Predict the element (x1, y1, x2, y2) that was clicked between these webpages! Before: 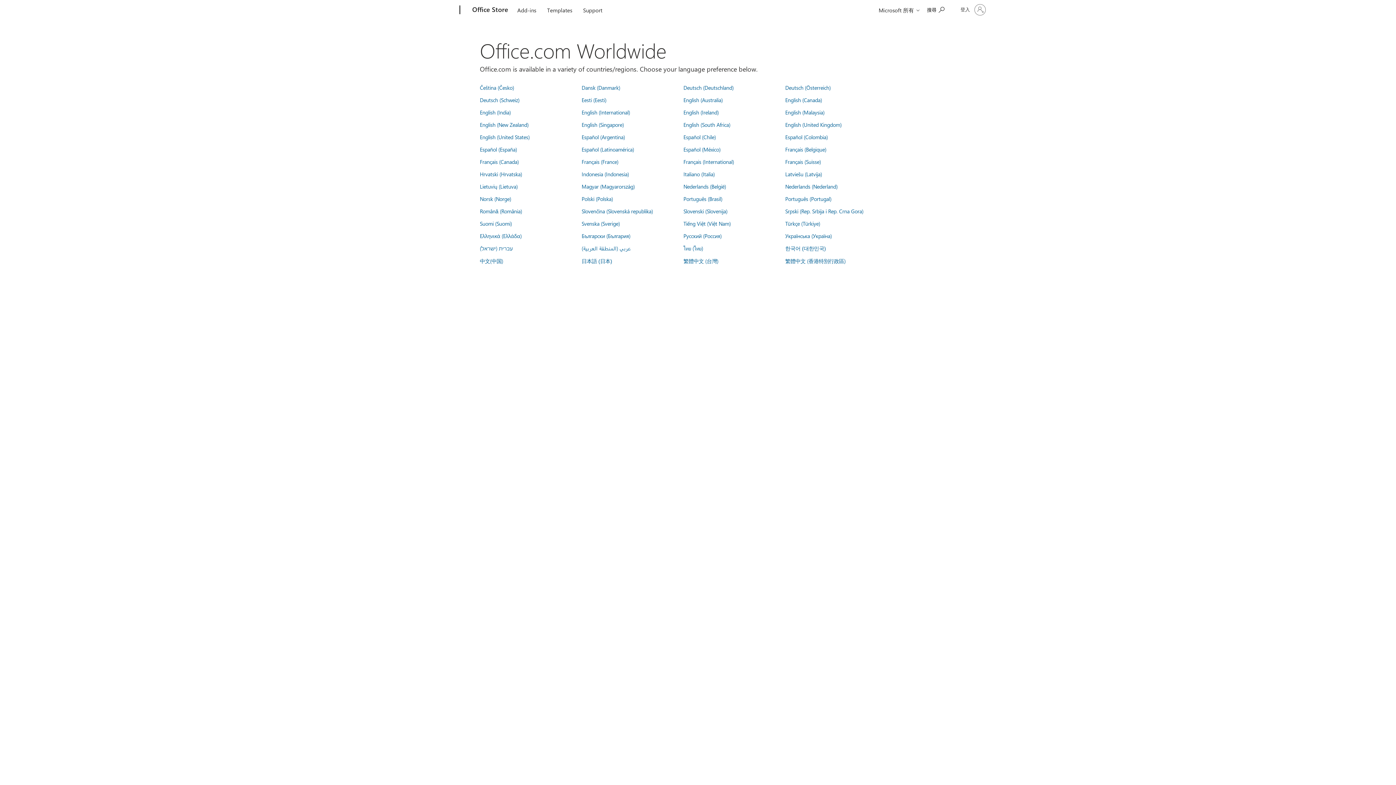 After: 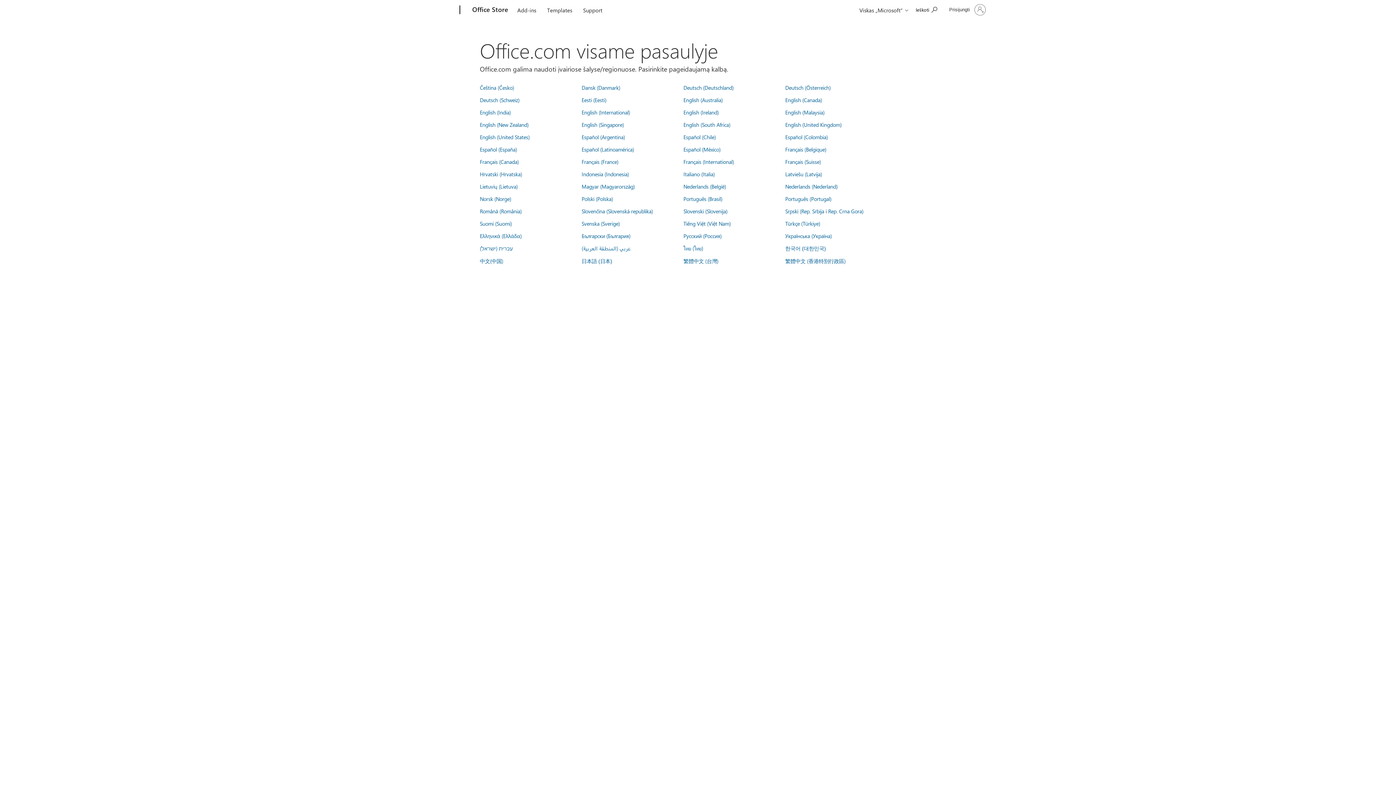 Action: bbox: (480, 182, 517, 190) label: Lietuvių (Lietuva)